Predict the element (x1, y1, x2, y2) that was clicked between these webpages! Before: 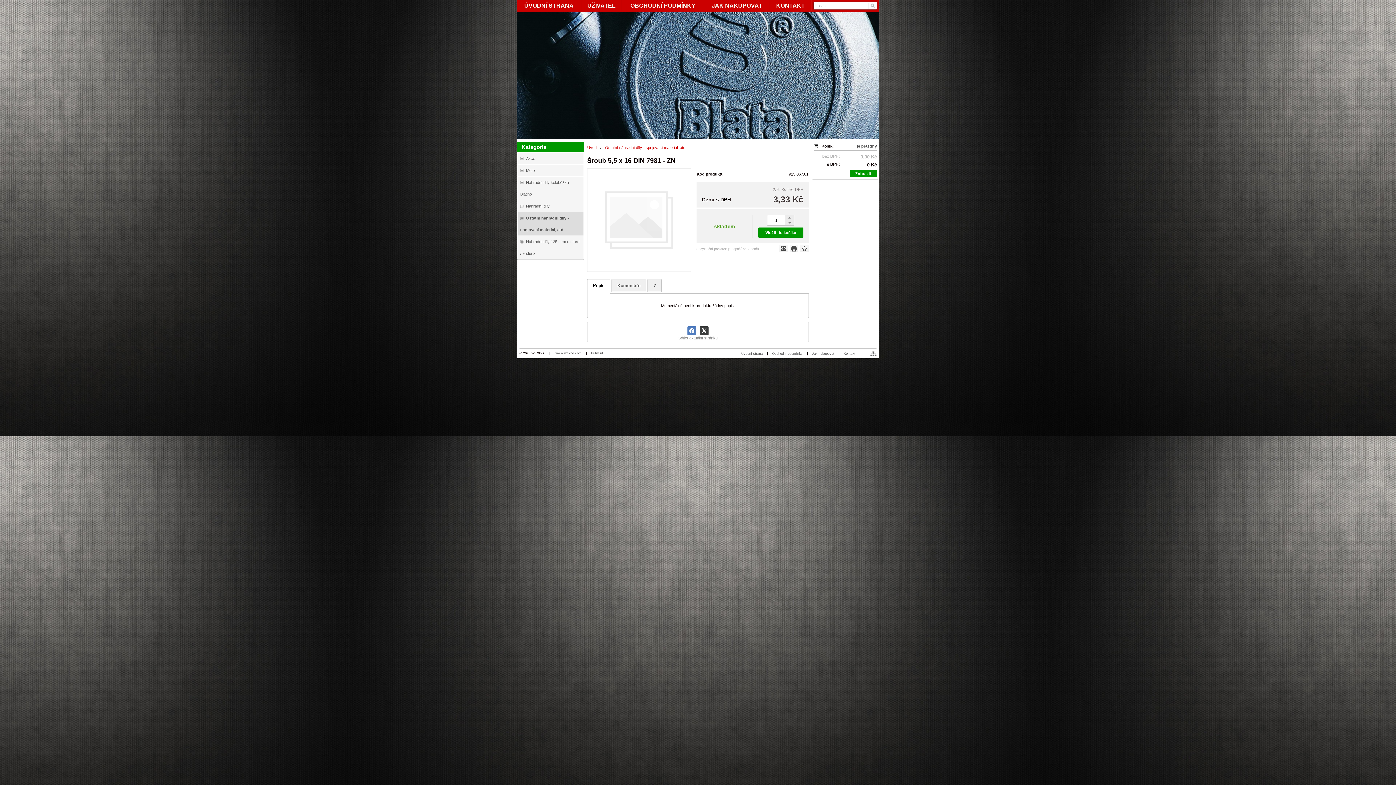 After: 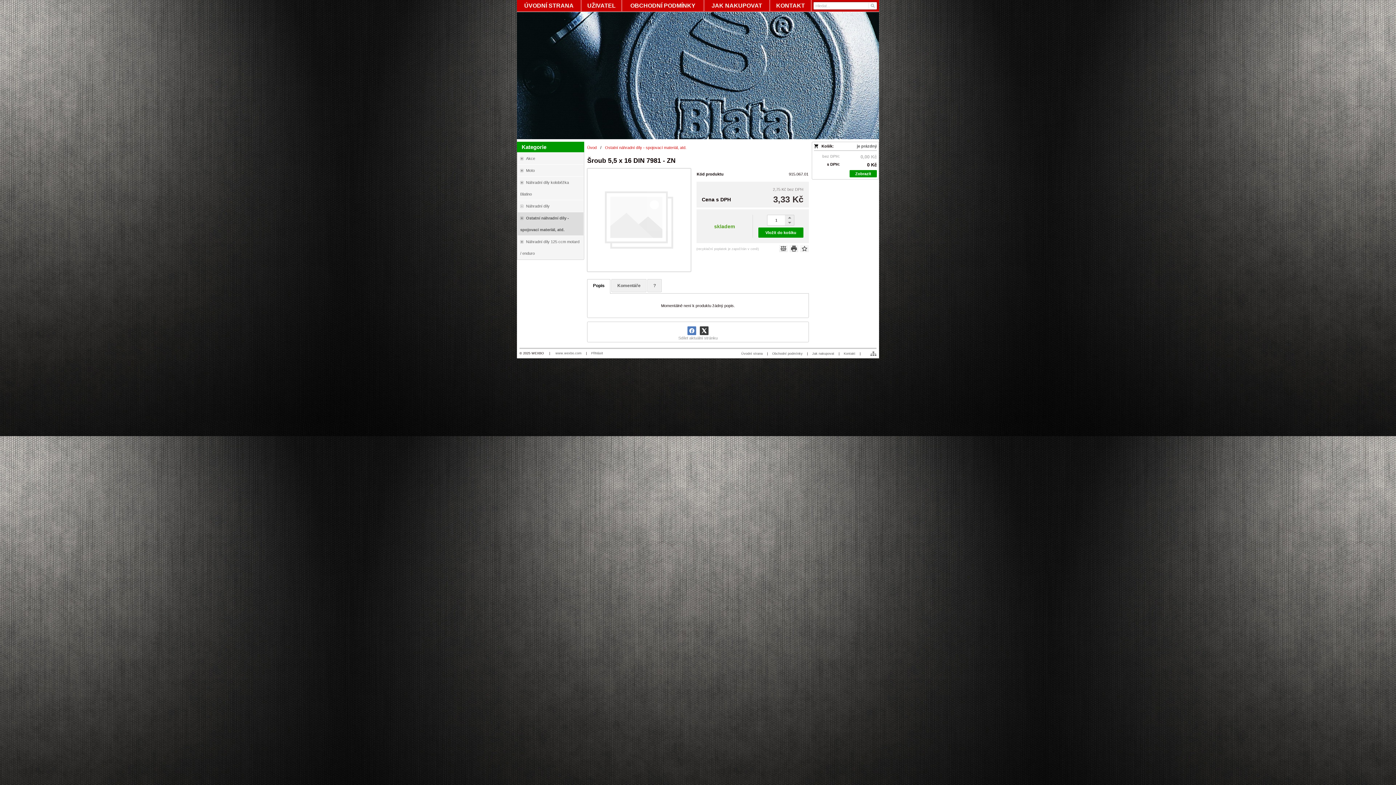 Action: bbox: (588, 169, 690, 271)